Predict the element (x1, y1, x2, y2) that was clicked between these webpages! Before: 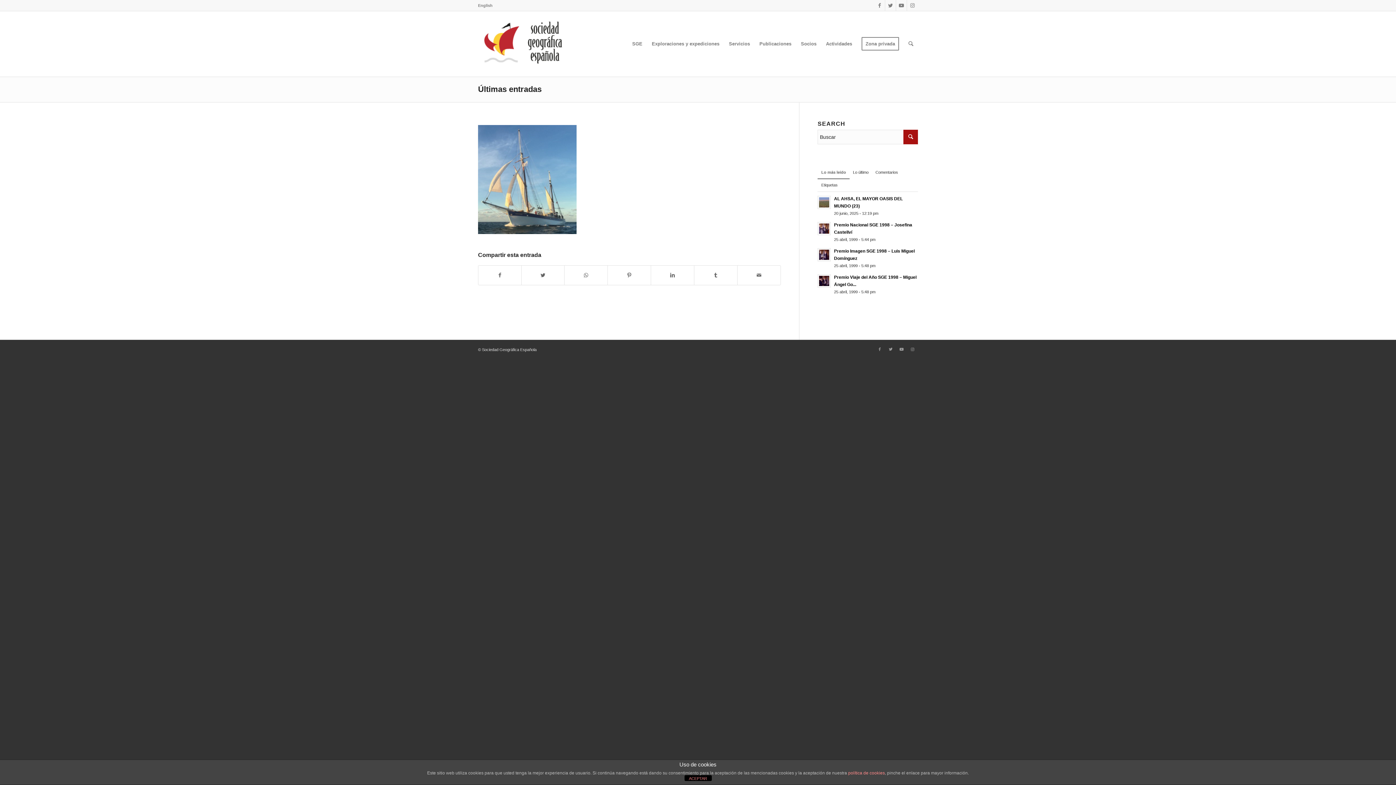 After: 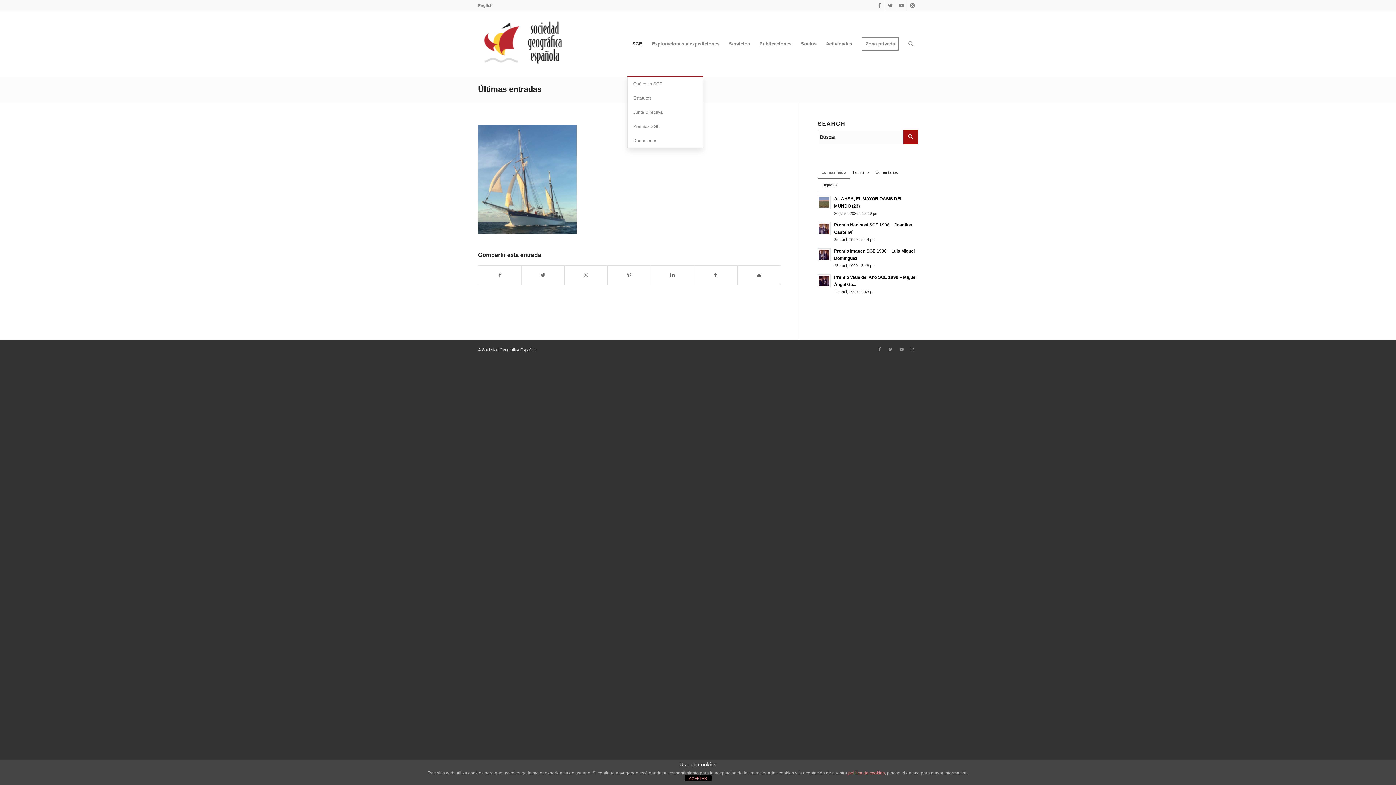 Action: bbox: (627, 11, 647, 76) label: SGE